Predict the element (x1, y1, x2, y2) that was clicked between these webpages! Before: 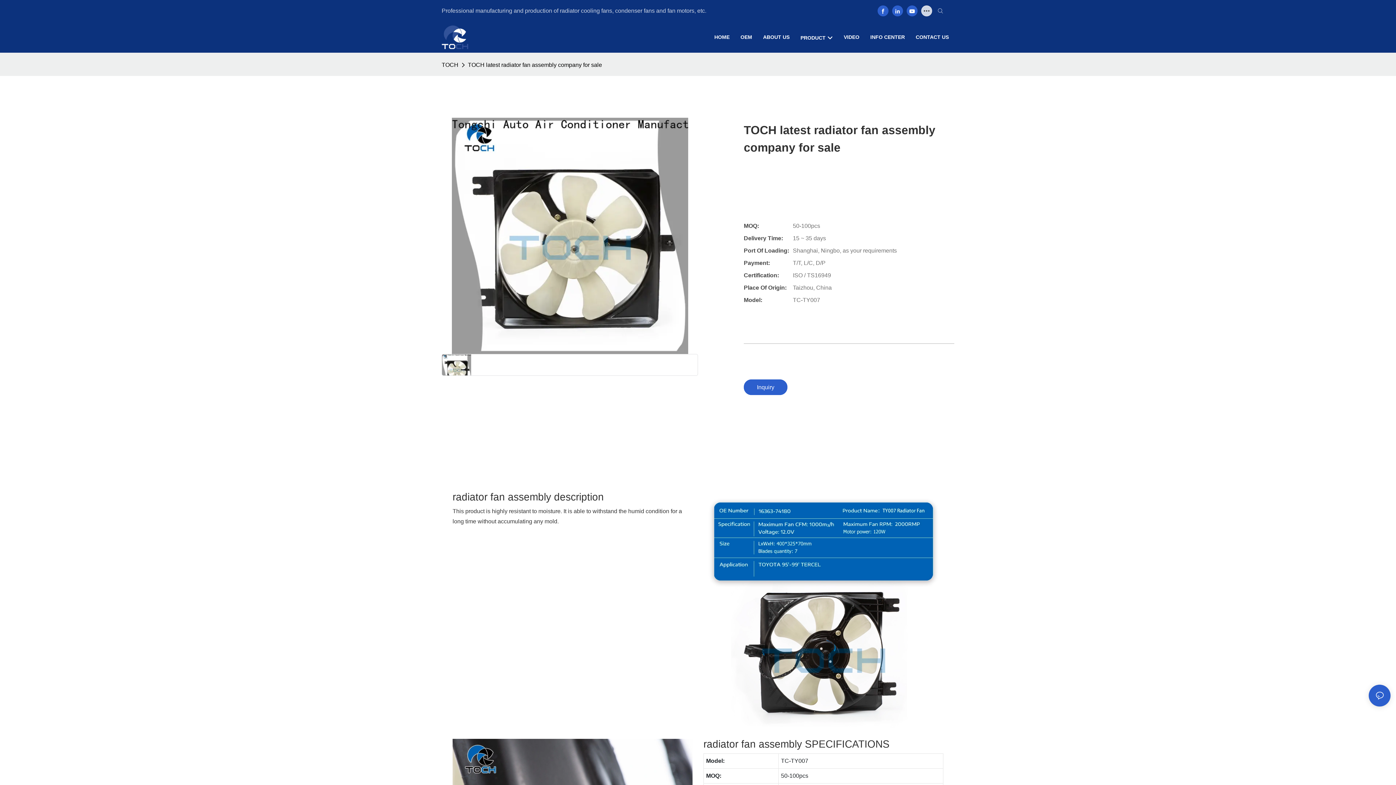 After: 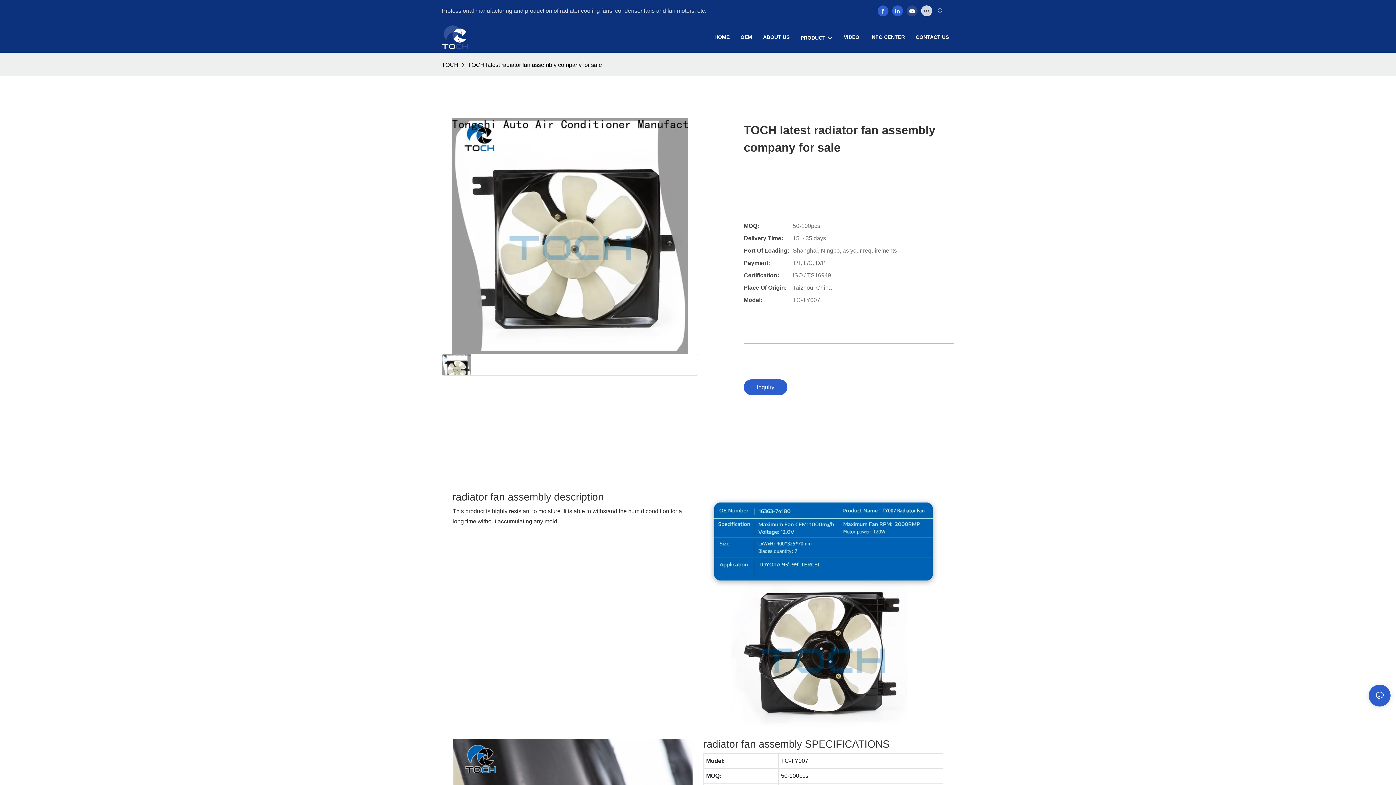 Action: bbox: (905, 3, 919, 18)